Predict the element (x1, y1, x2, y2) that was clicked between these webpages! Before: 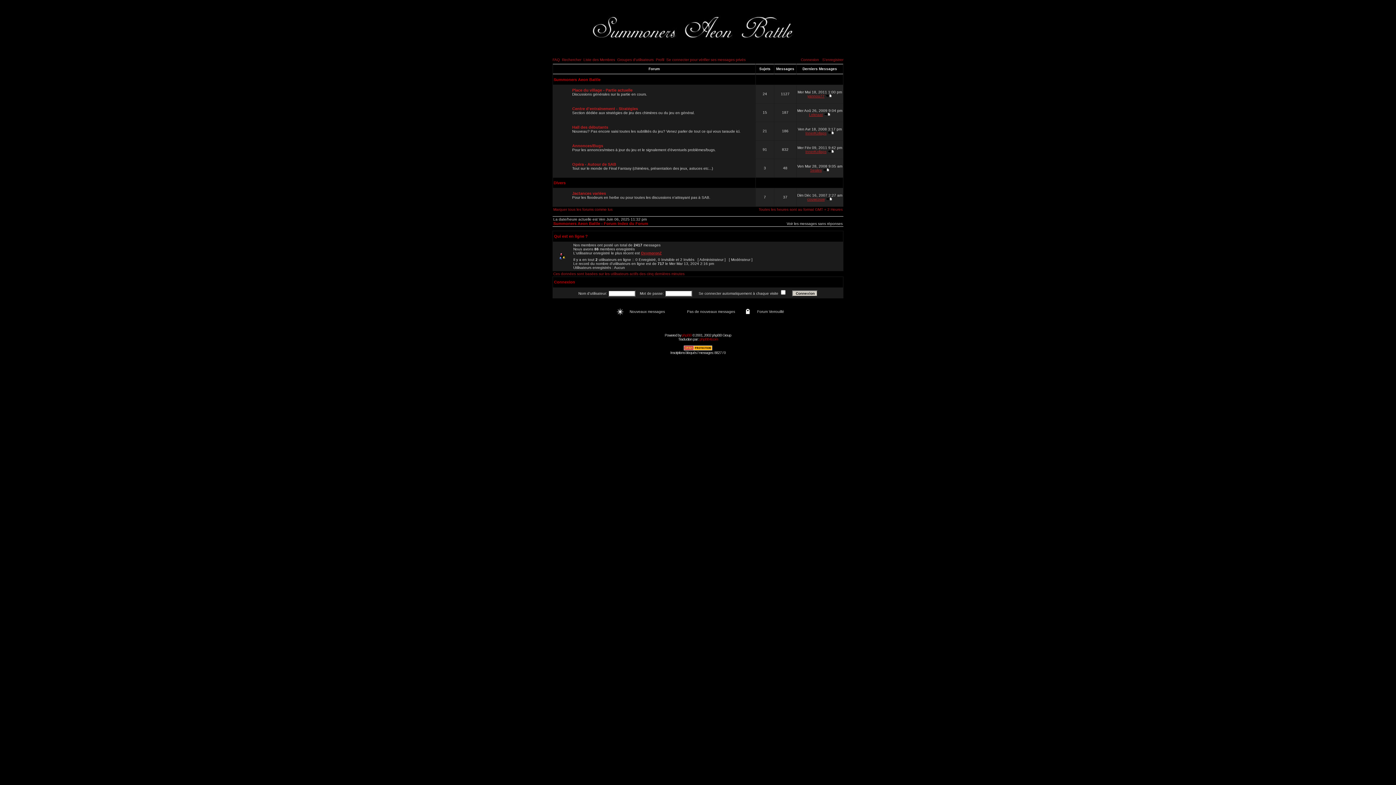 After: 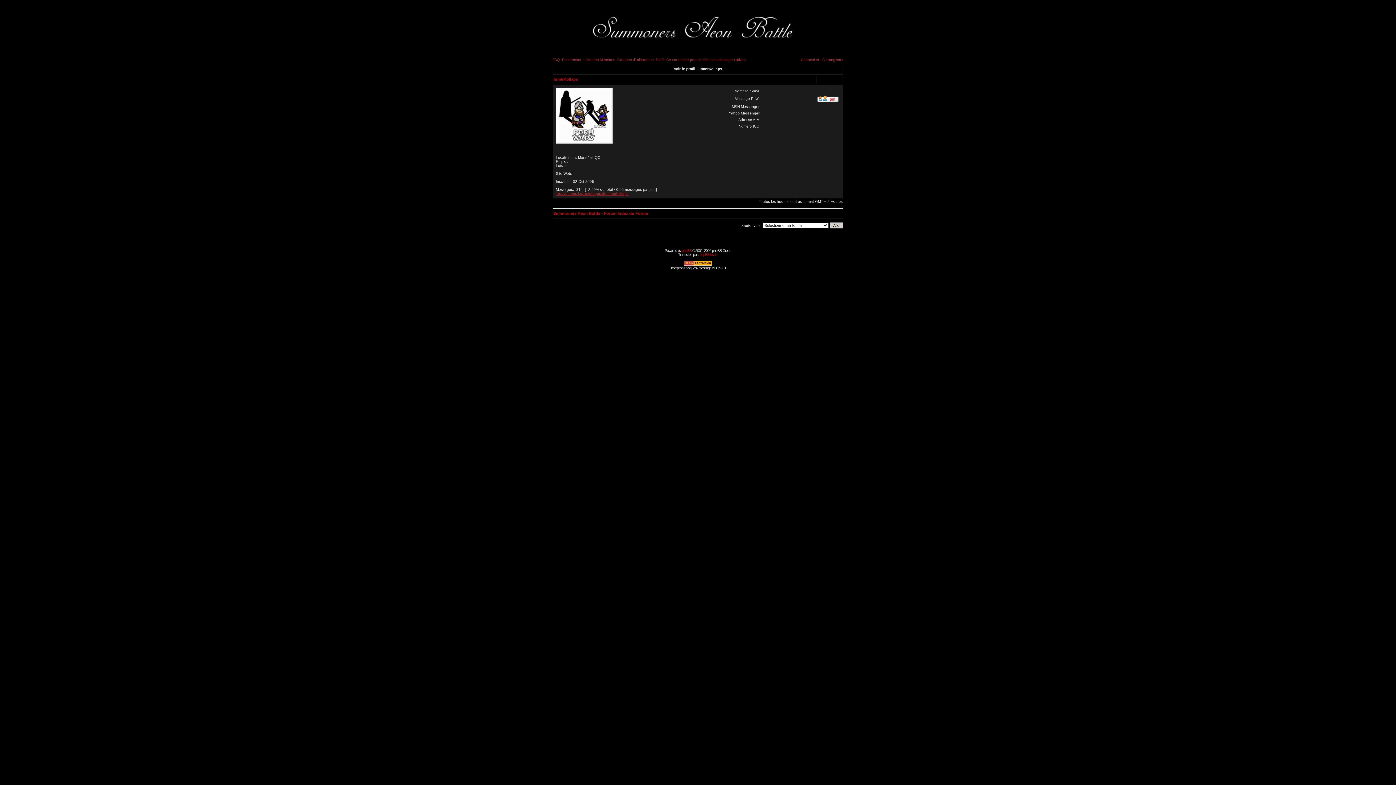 Action: bbox: (805, 149, 826, 153) label: InnerKollaps